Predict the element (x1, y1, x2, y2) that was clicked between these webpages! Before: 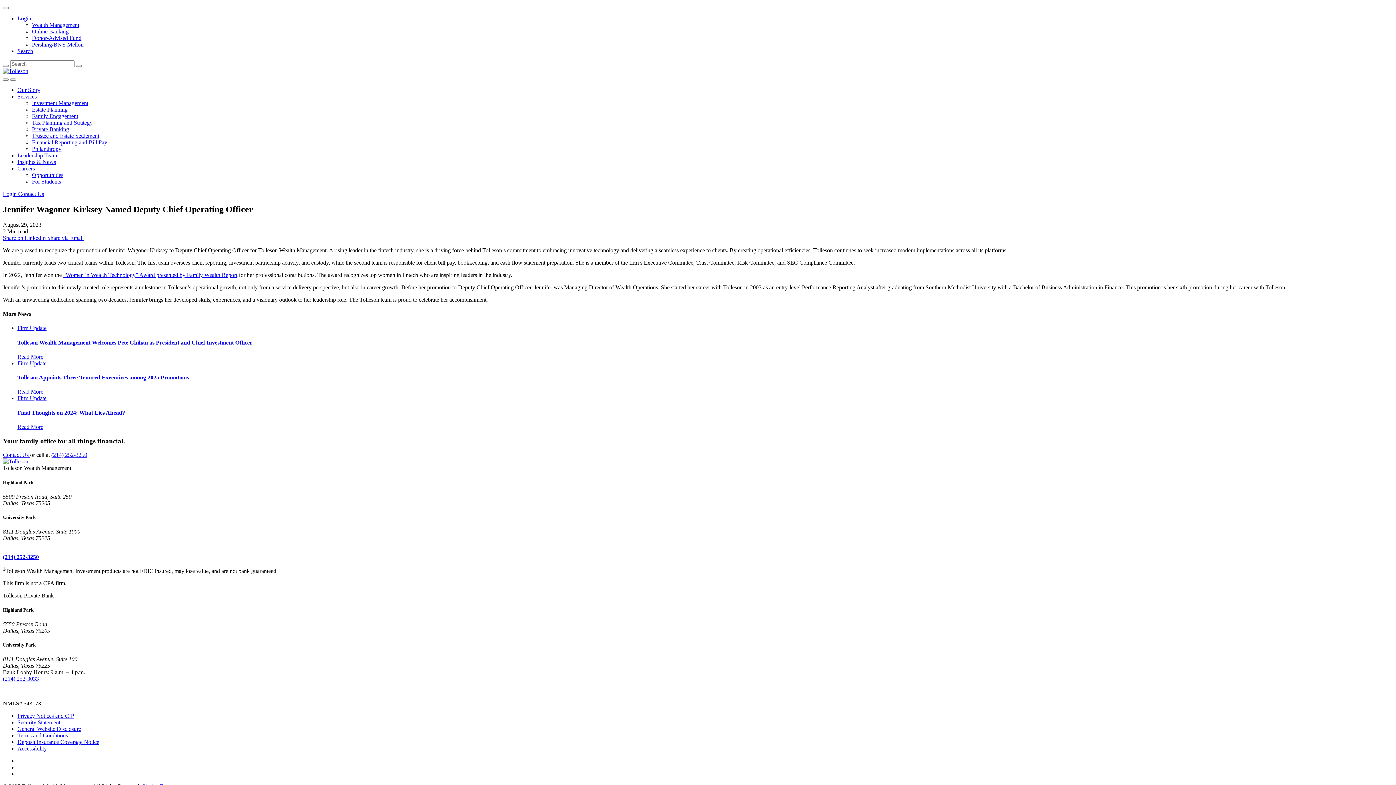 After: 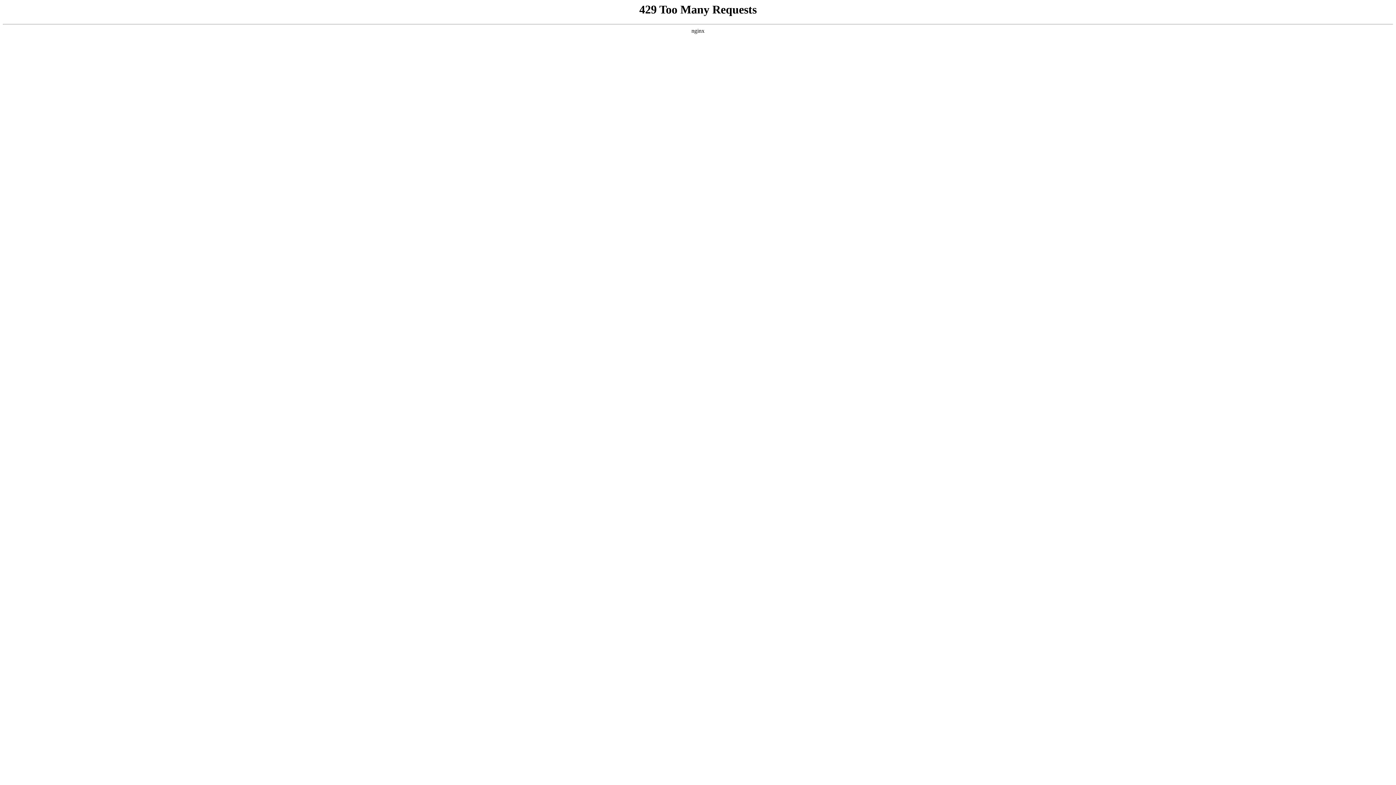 Action: bbox: (2, 68, 28, 74)